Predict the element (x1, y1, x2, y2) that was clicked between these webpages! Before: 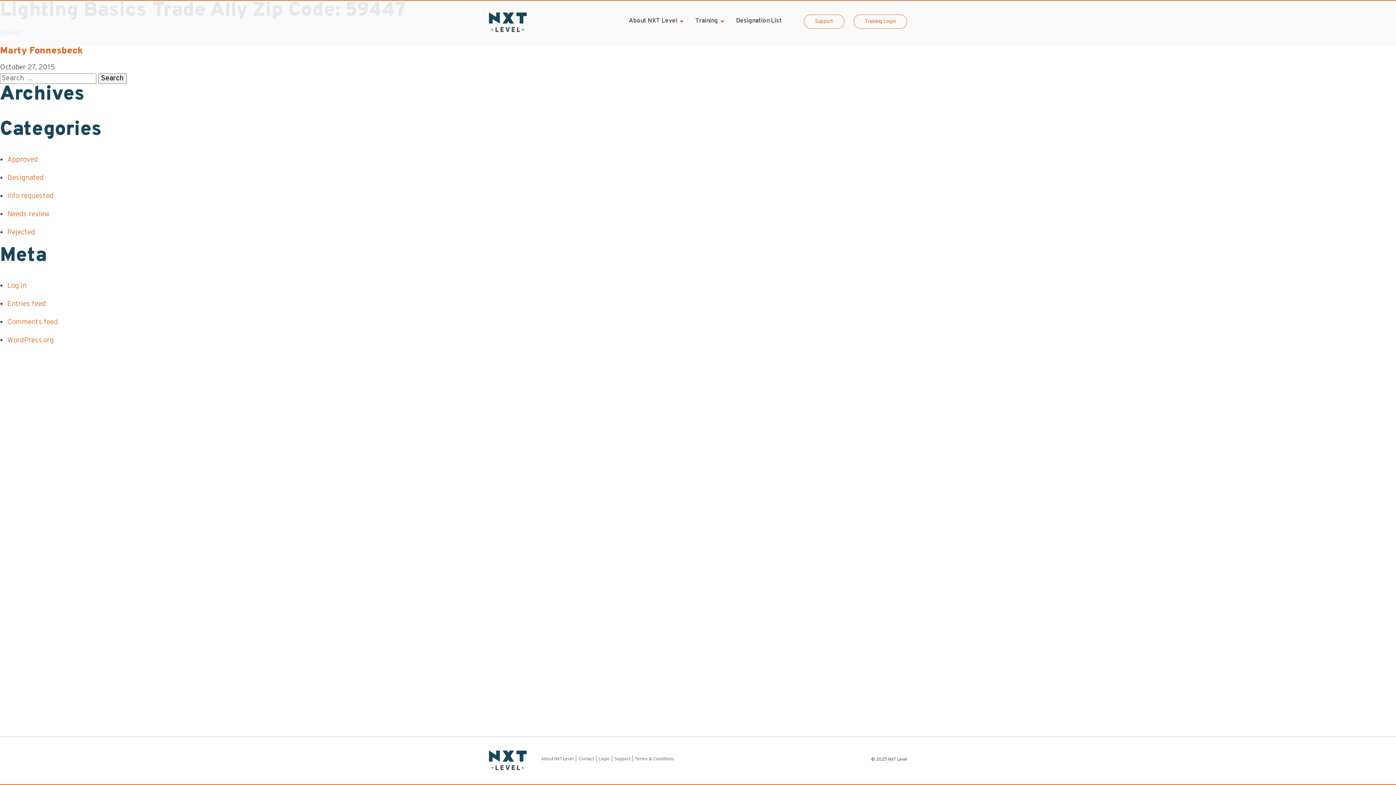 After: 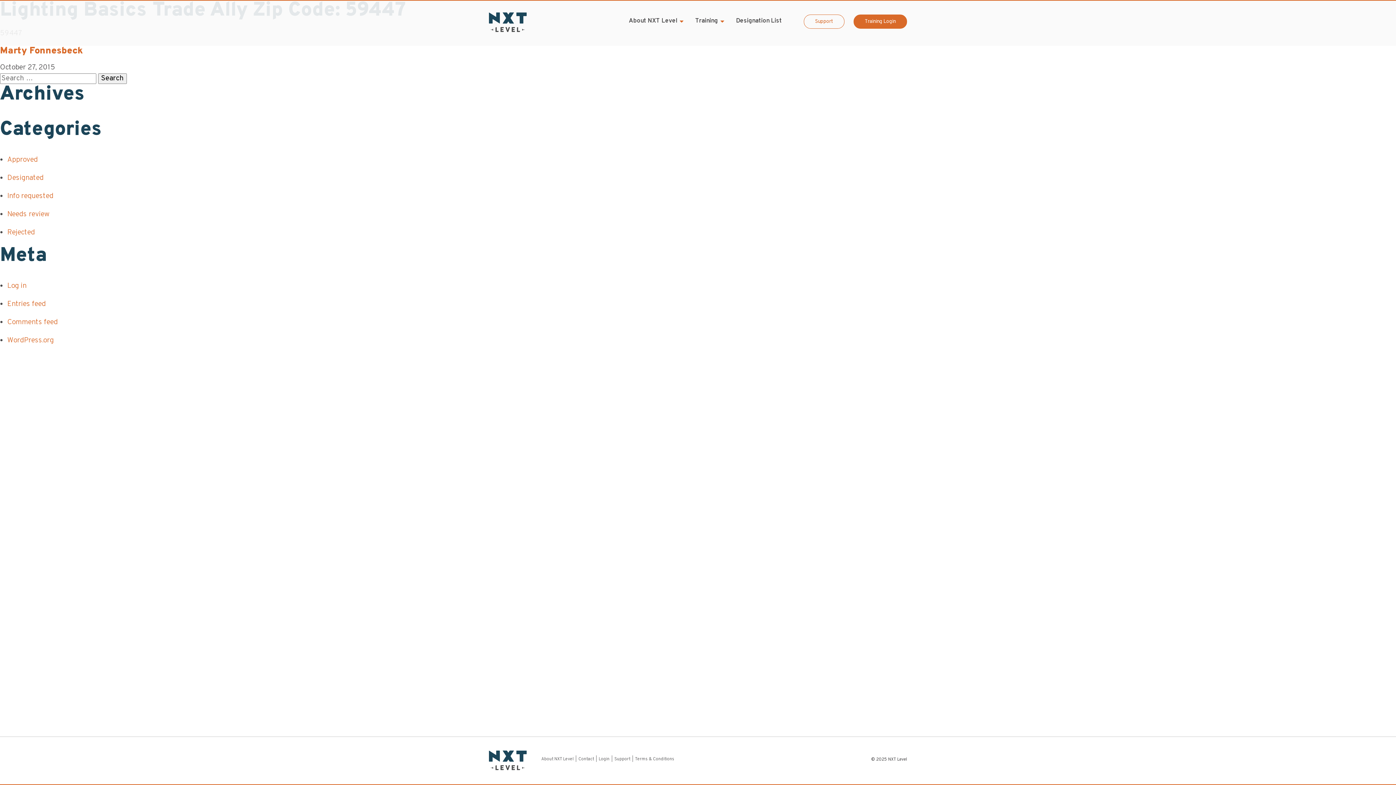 Action: label: Training Login bbox: (853, 14, 907, 28)